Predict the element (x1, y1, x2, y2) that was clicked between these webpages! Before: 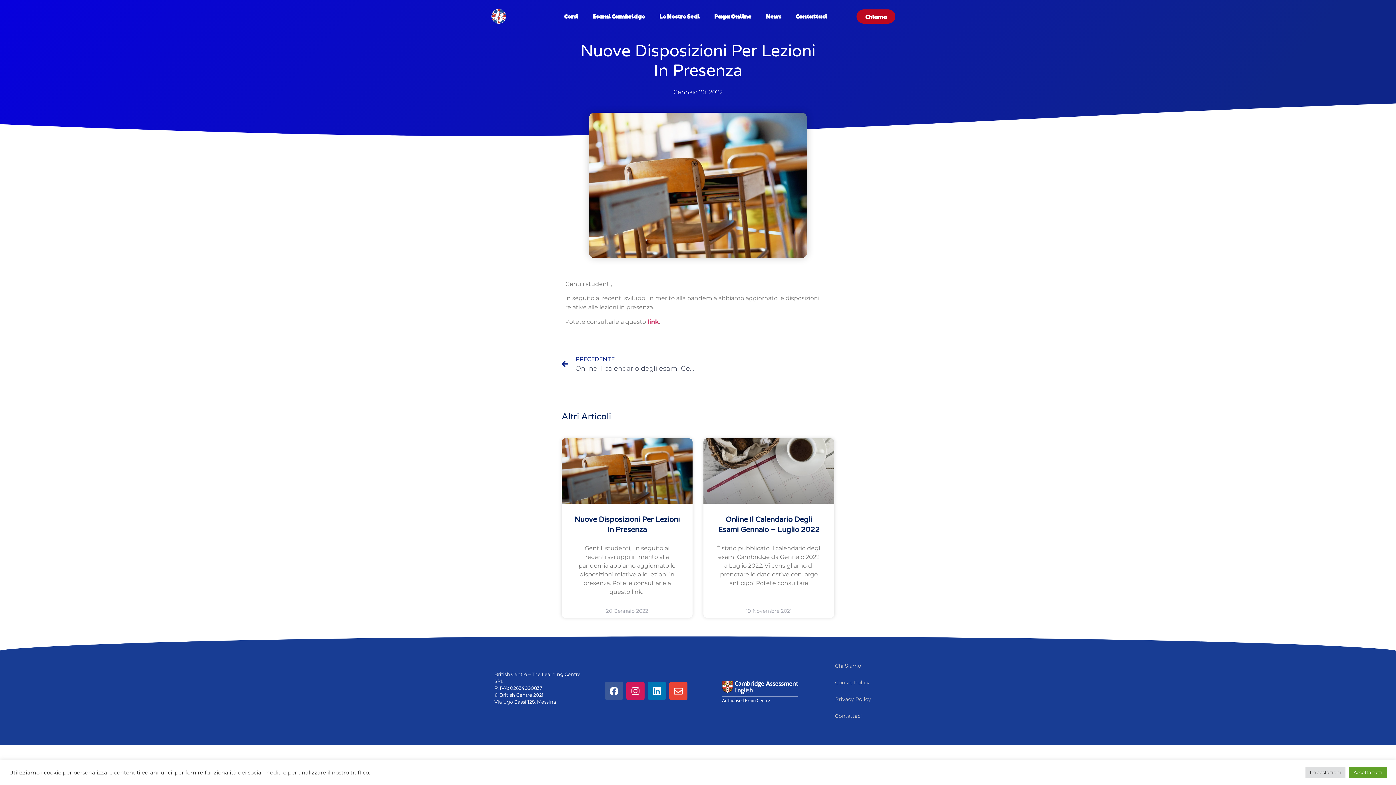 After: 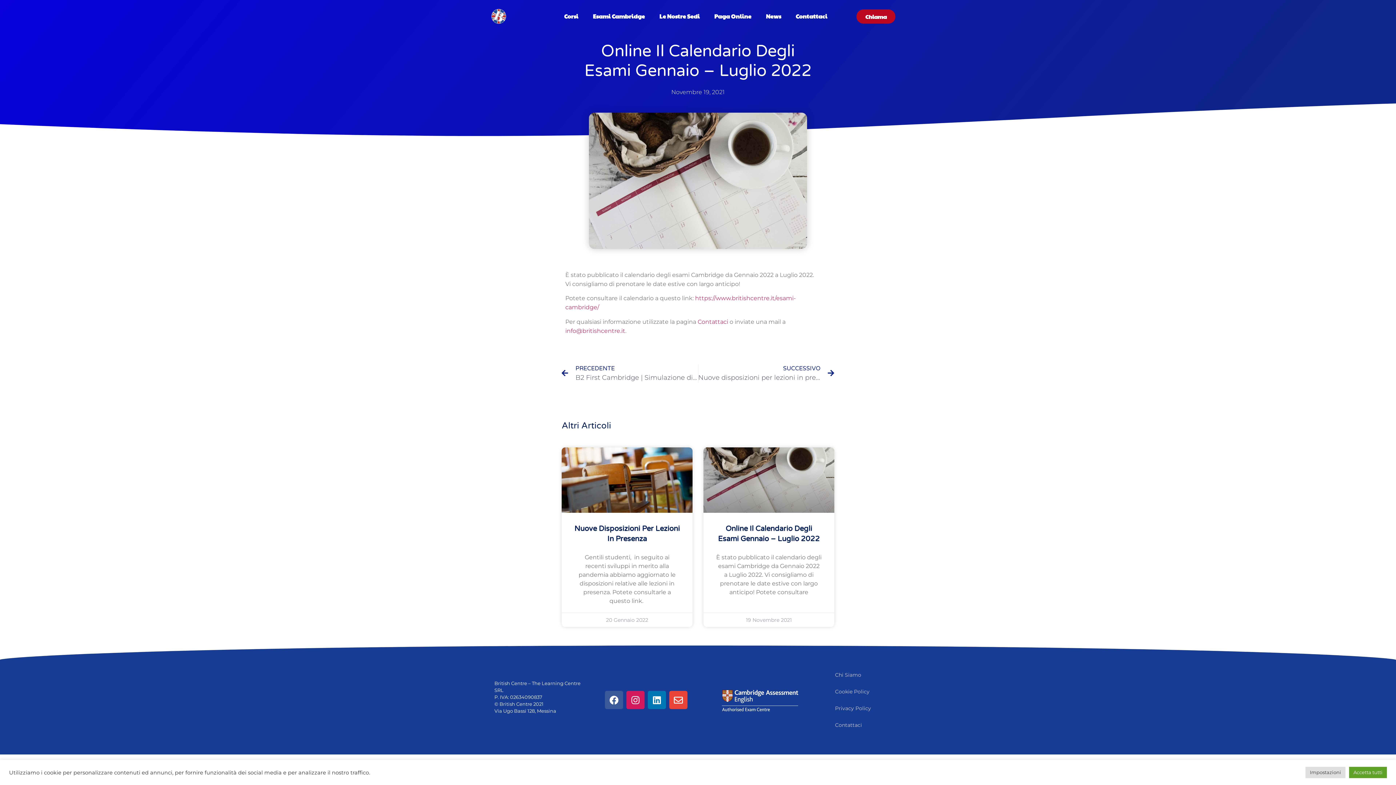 Action: label: Precedente
PRECEDENTE
Online il calendario degli esami Gennaio – Luglio 2022 bbox: (561, 355, 698, 373)